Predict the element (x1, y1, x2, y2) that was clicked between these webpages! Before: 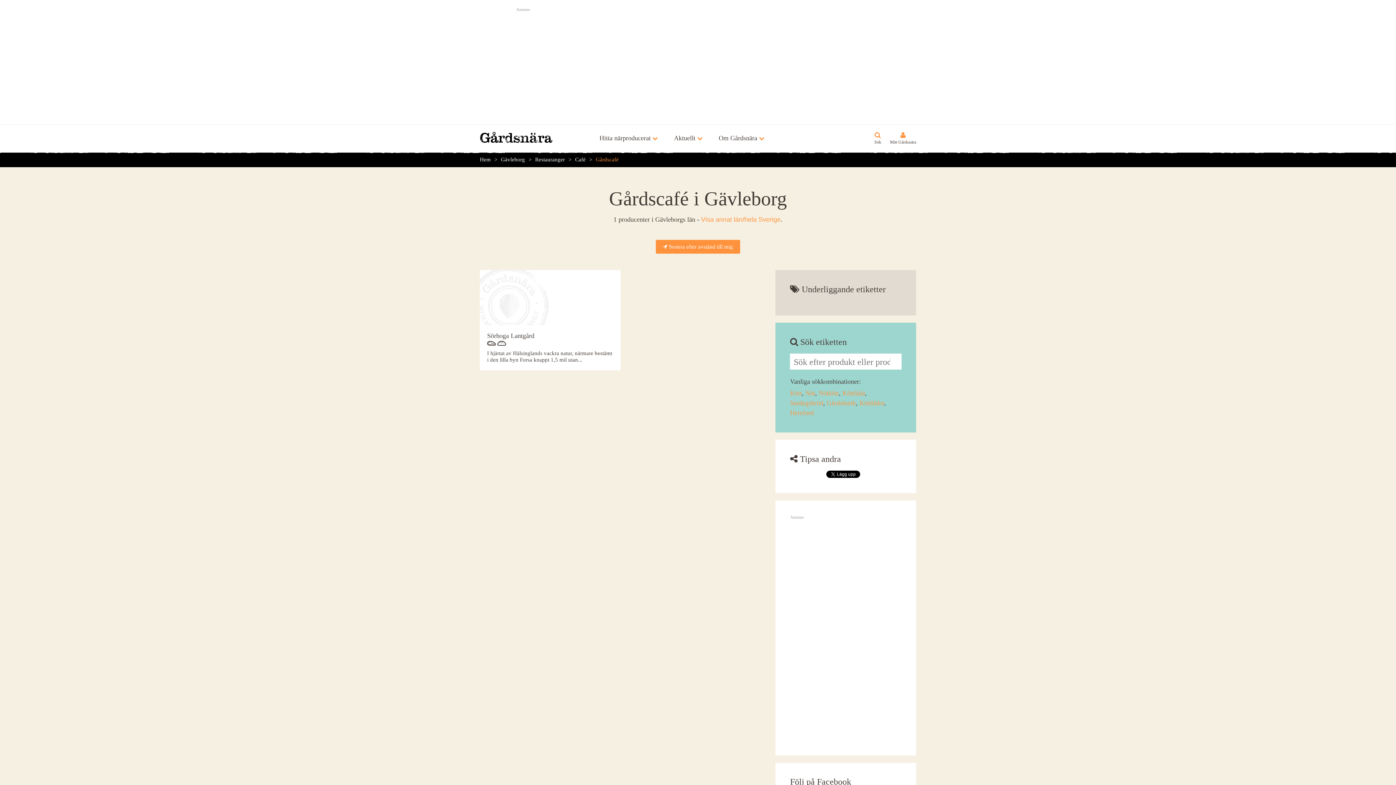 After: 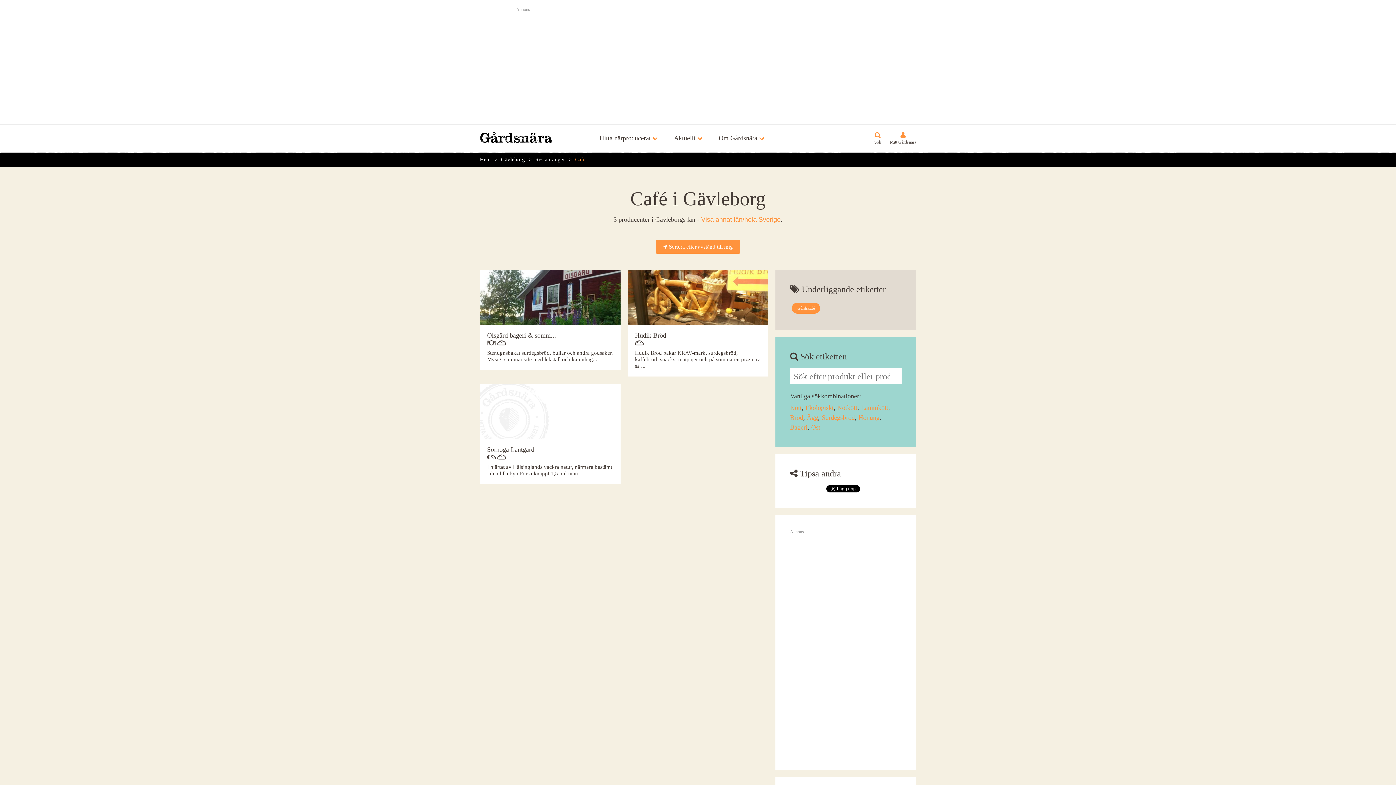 Action: bbox: (575, 156, 596, 162) label: Café